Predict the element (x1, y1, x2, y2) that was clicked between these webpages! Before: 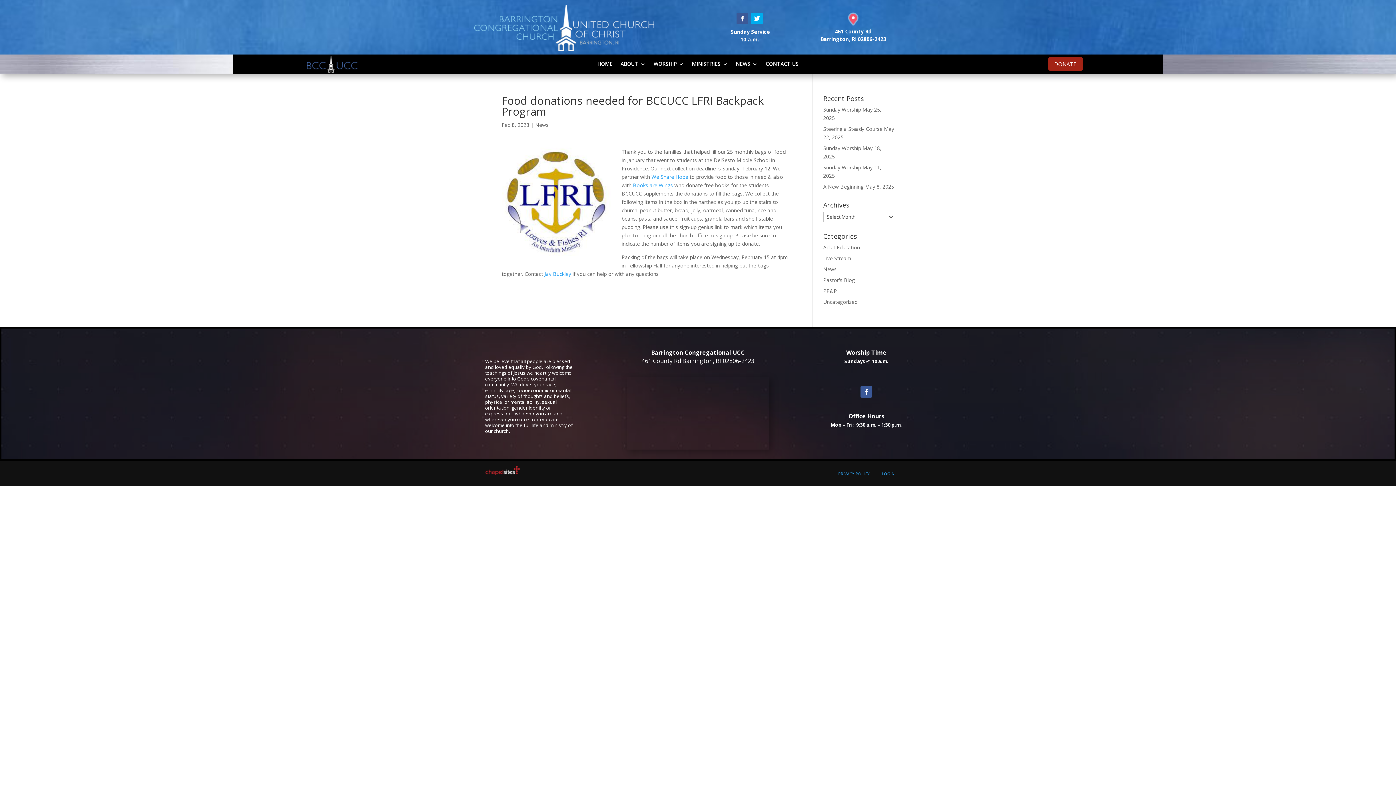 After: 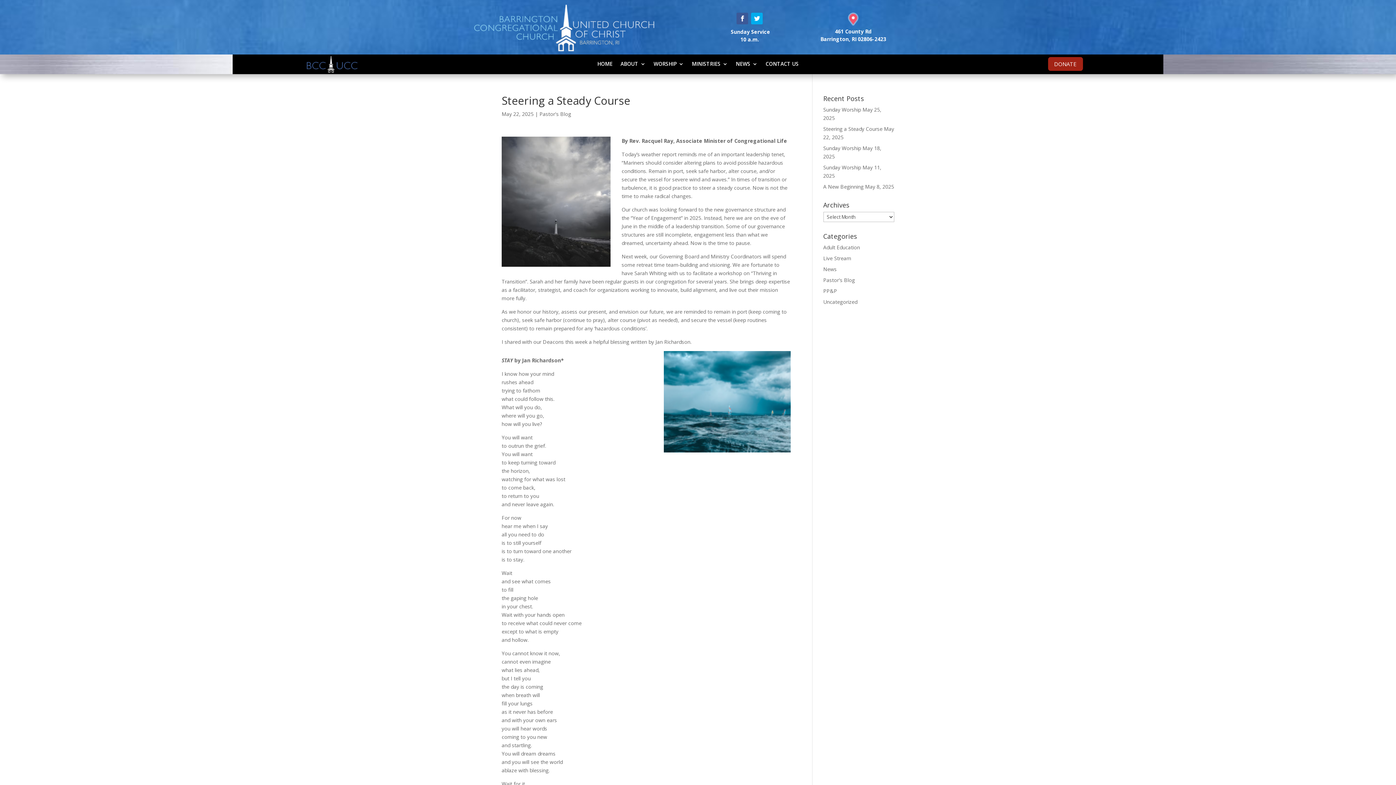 Action: label: Steering a Steady Course bbox: (823, 125, 882, 132)